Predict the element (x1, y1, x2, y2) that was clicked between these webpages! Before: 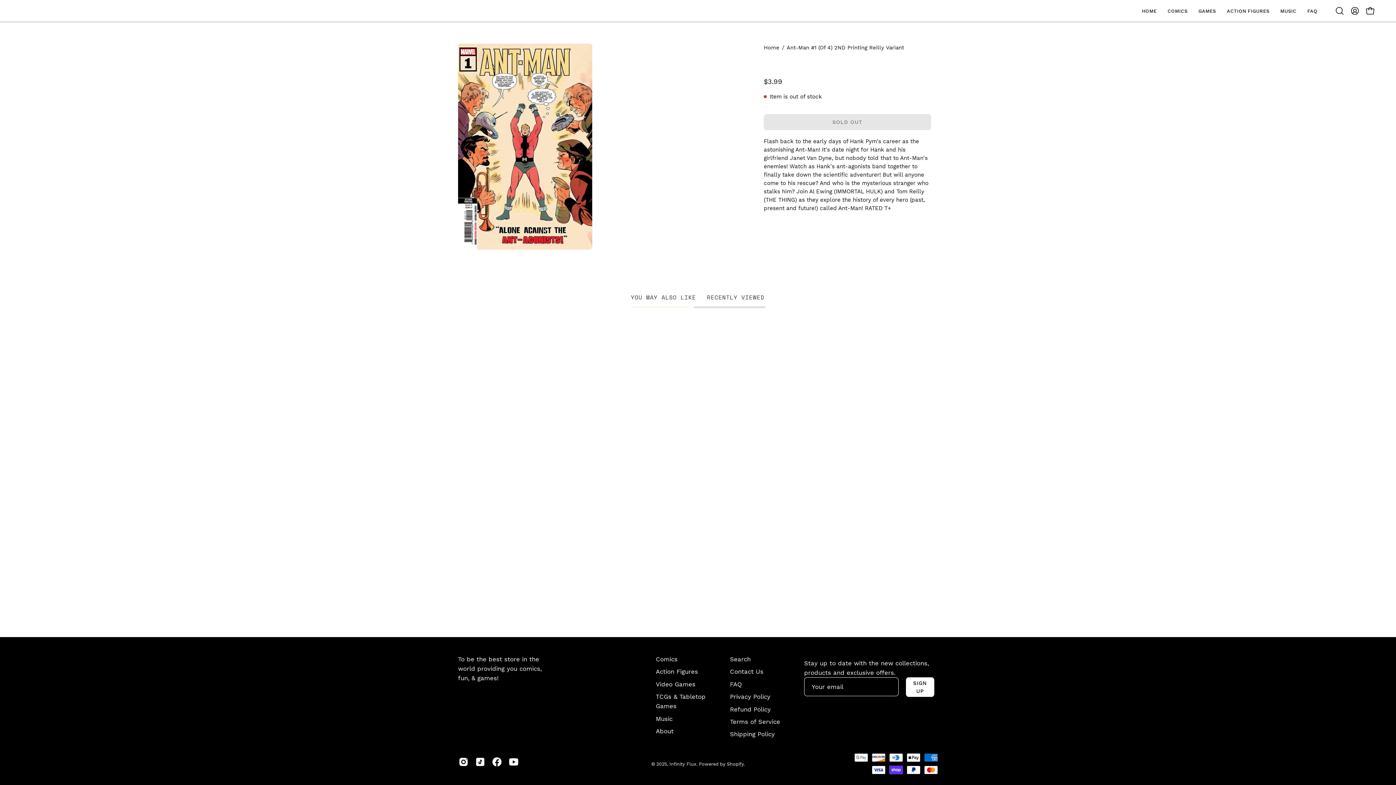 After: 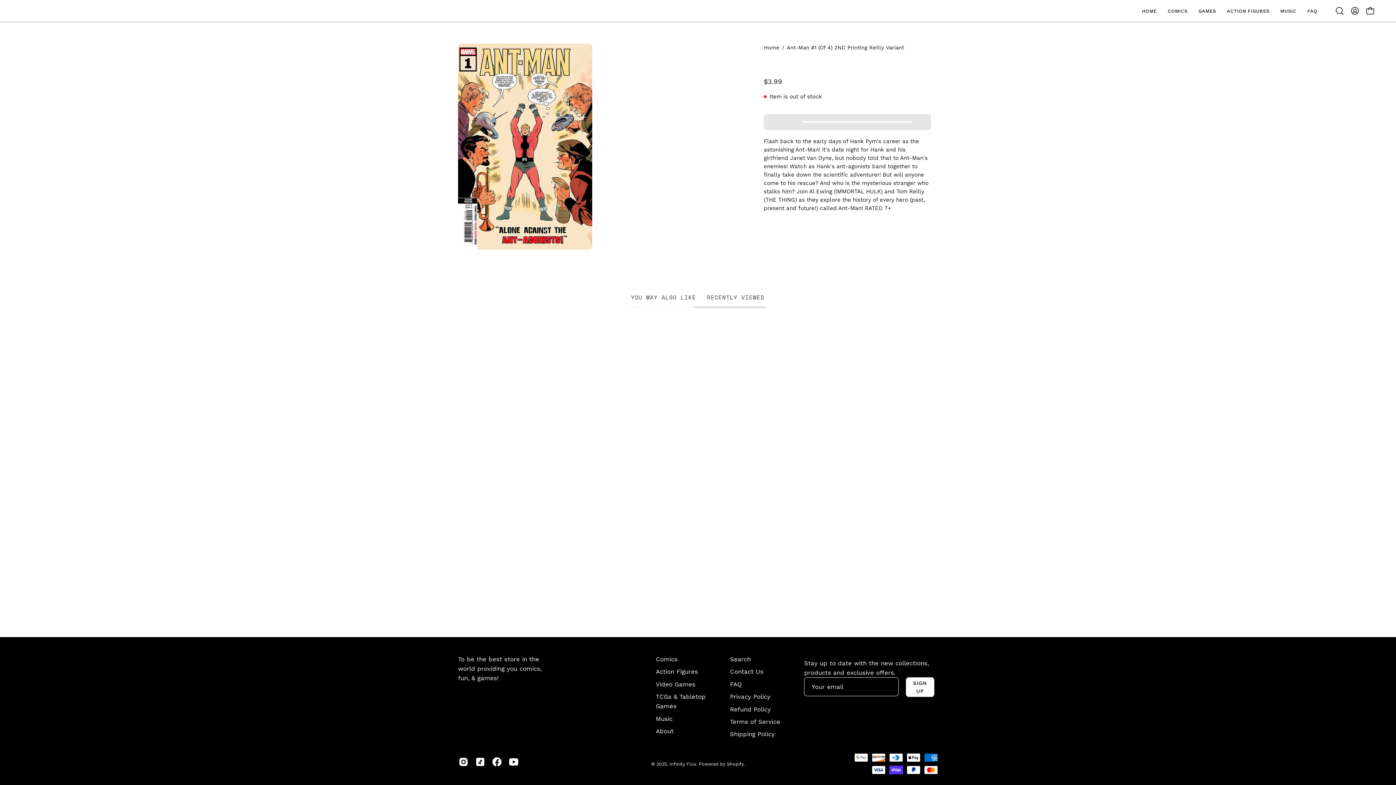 Action: bbox: (764, 114, 931, 130) label: SOLD OUT